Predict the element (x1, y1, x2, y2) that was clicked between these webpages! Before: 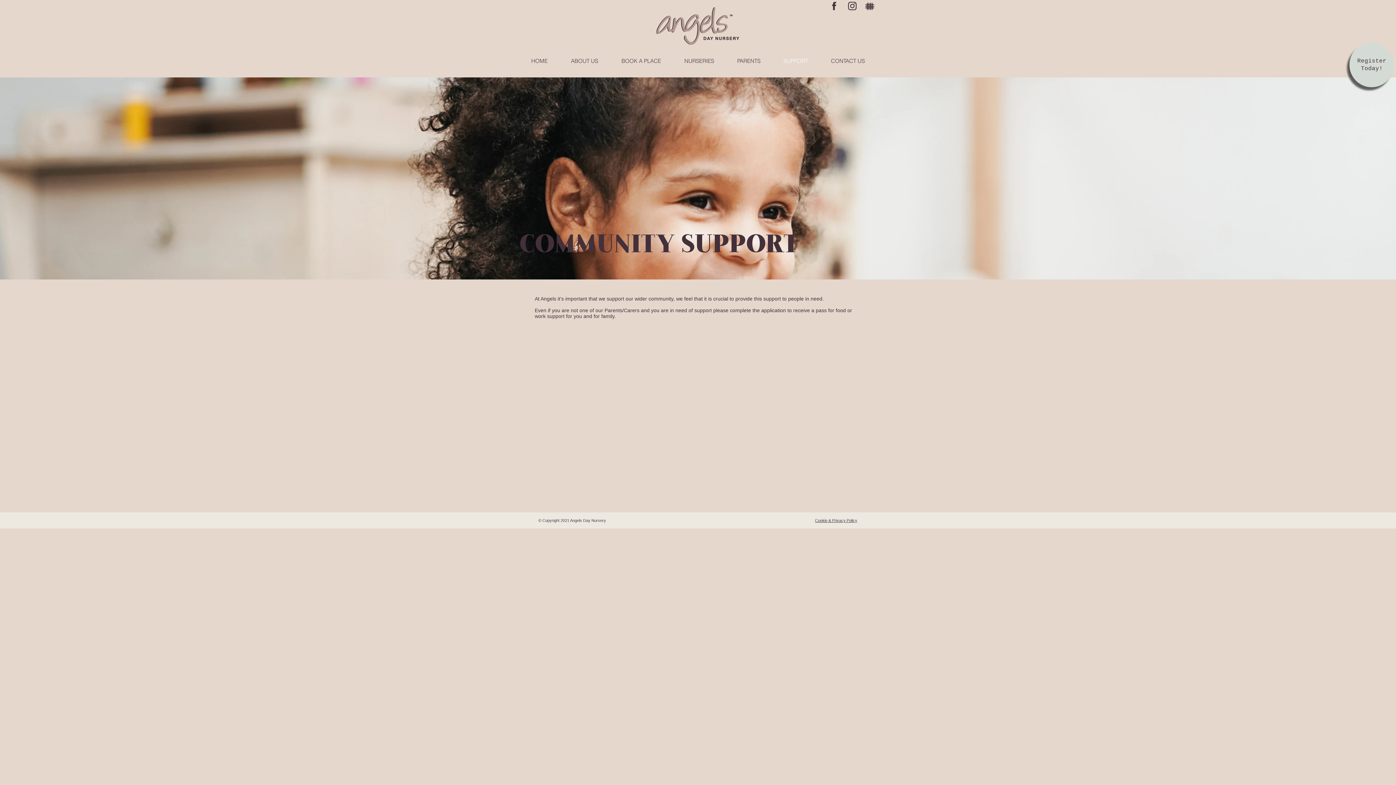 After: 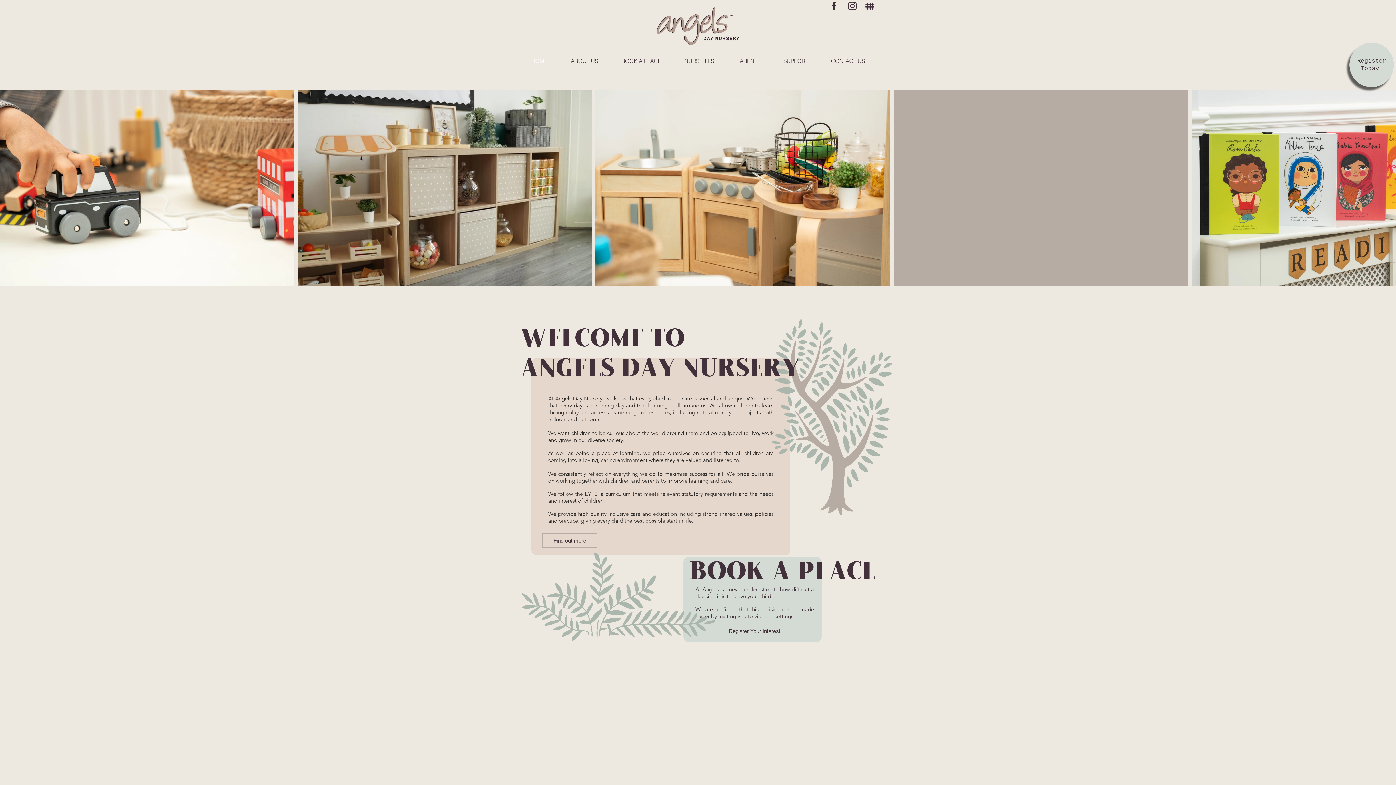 Action: label: HOME bbox: (520, 52, 559, 69)